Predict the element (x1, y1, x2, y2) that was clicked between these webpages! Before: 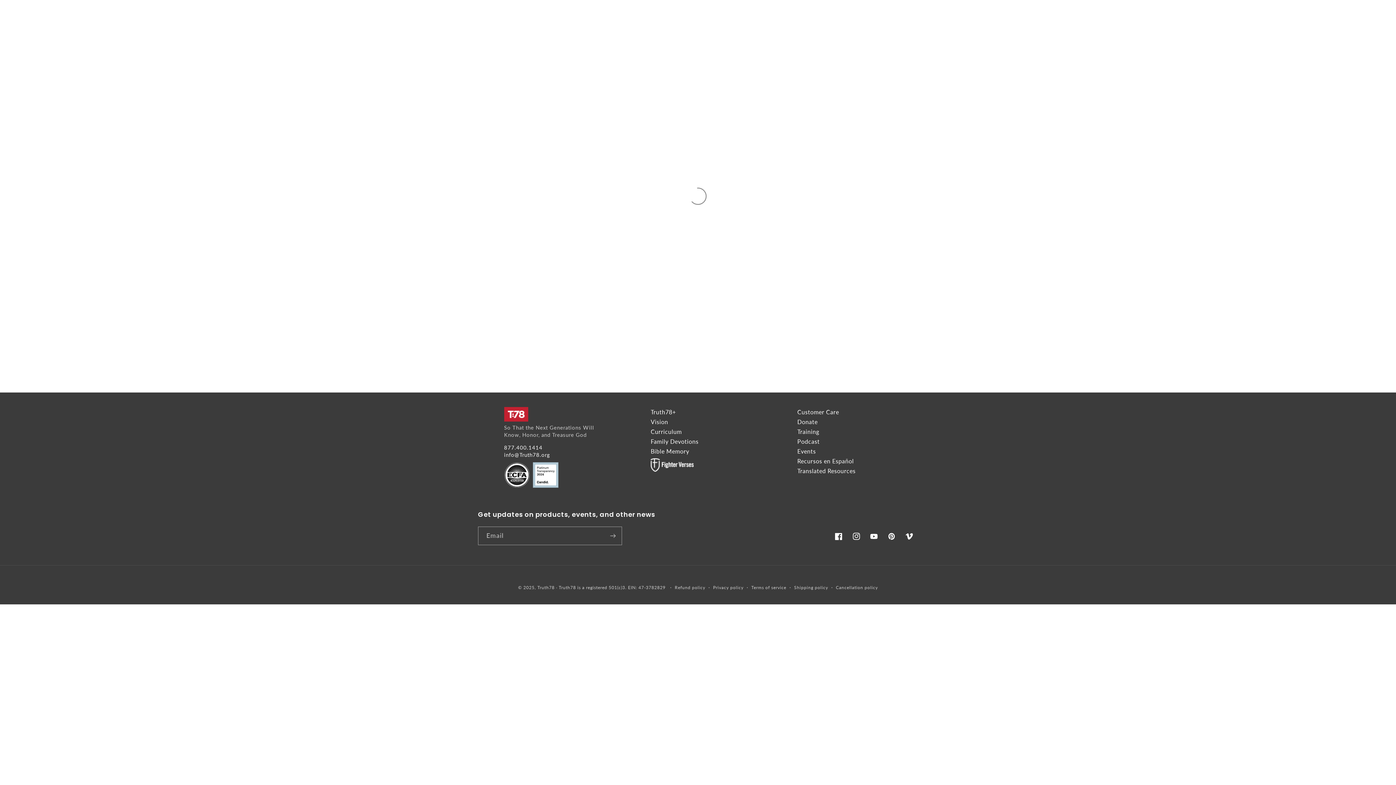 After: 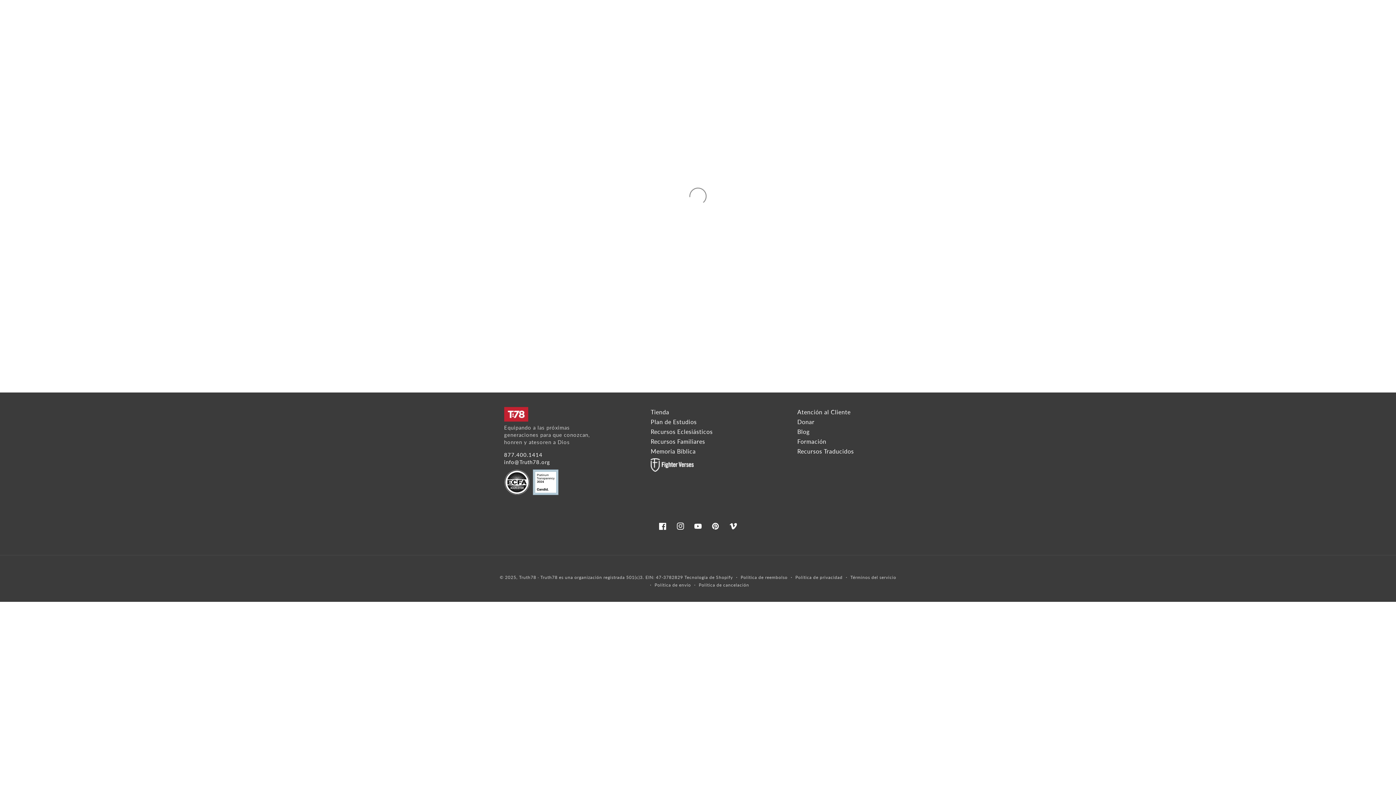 Action: label: Recursos en Español bbox: (797, 457, 854, 464)